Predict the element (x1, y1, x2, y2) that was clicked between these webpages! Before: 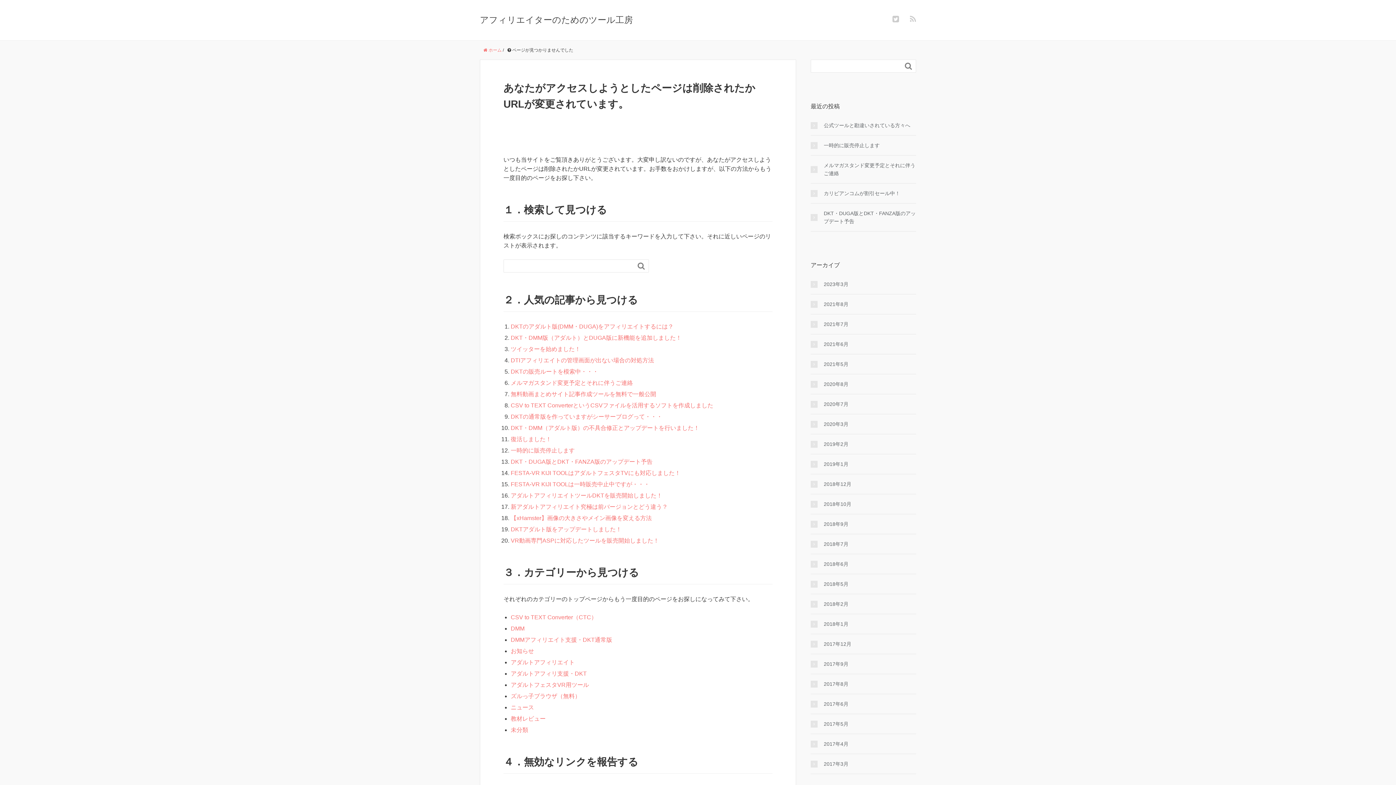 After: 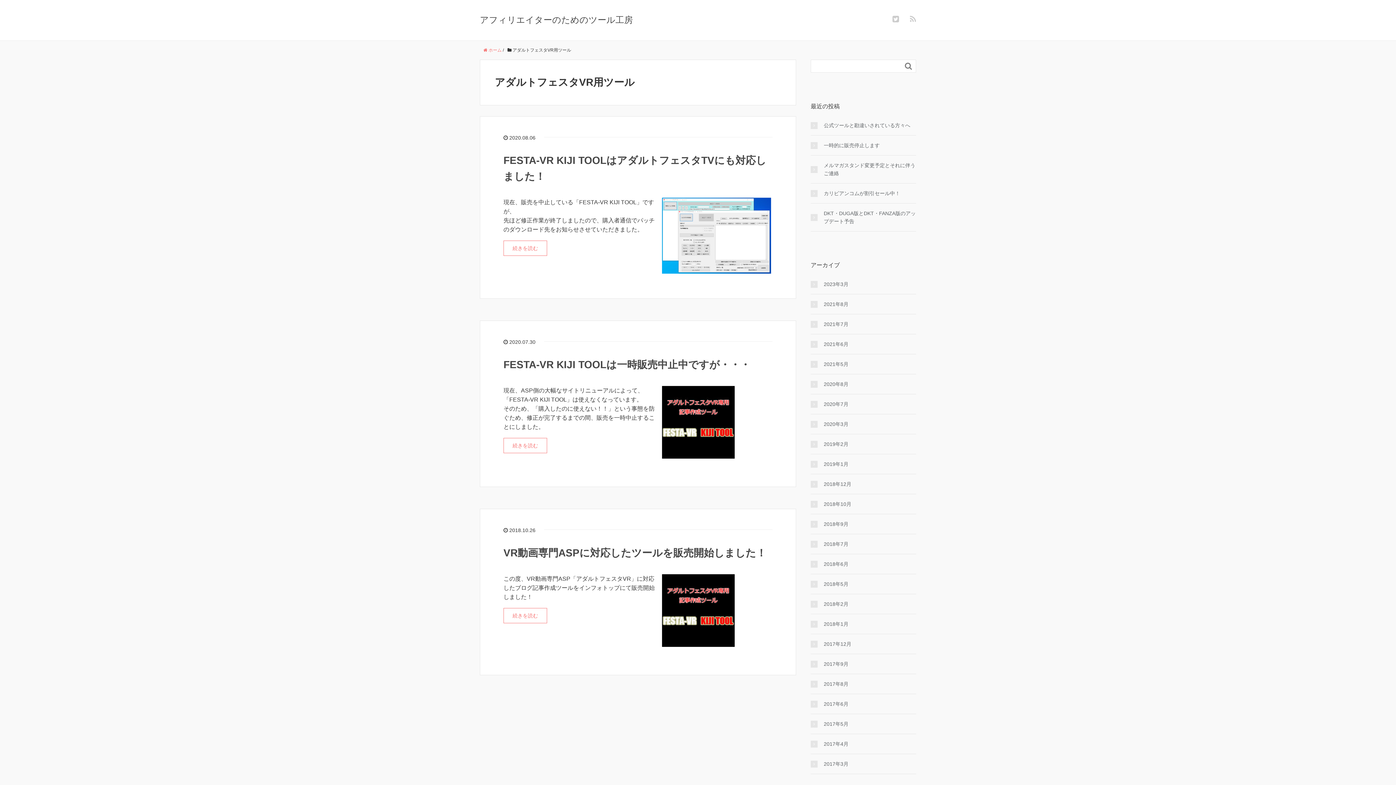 Action: bbox: (510, 682, 589, 688) label: アダルトフェスタVR用ツール